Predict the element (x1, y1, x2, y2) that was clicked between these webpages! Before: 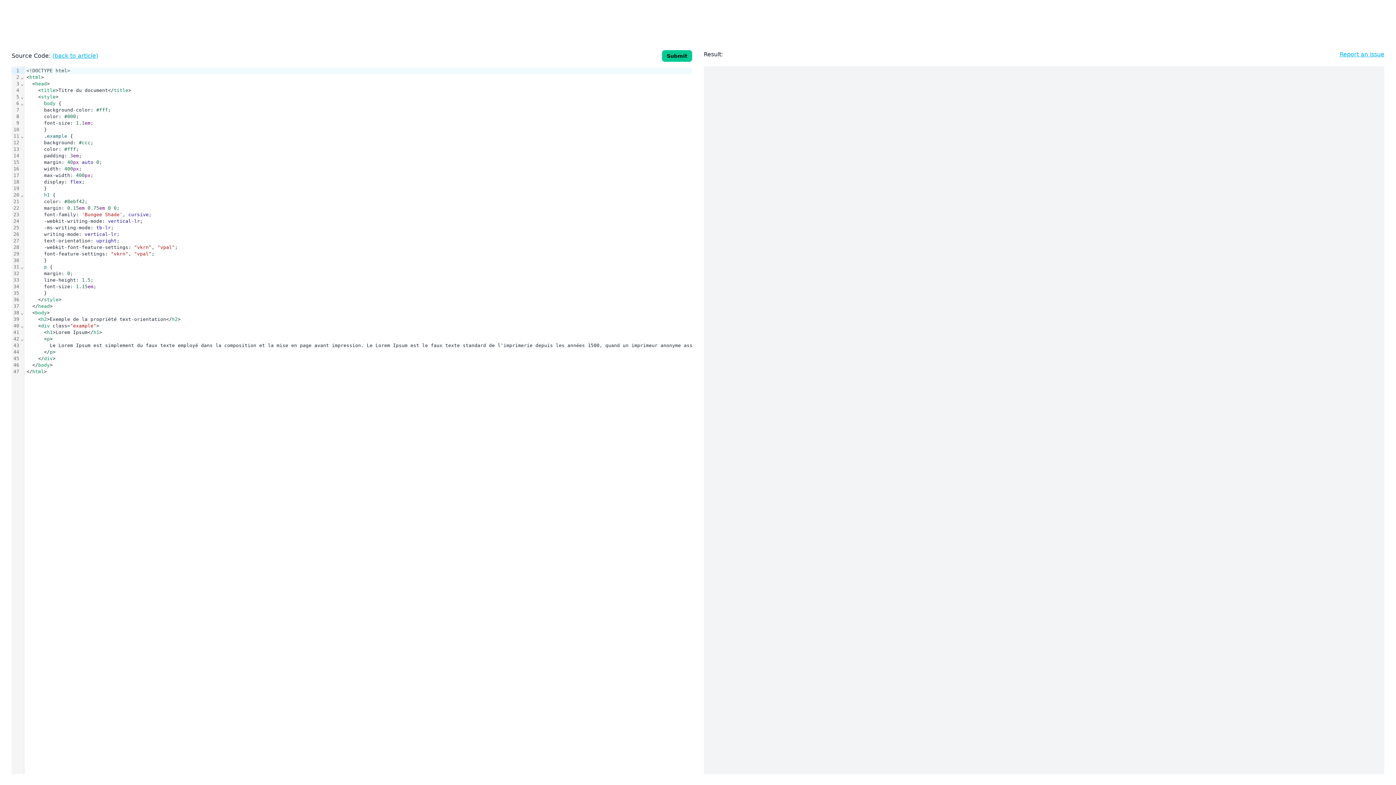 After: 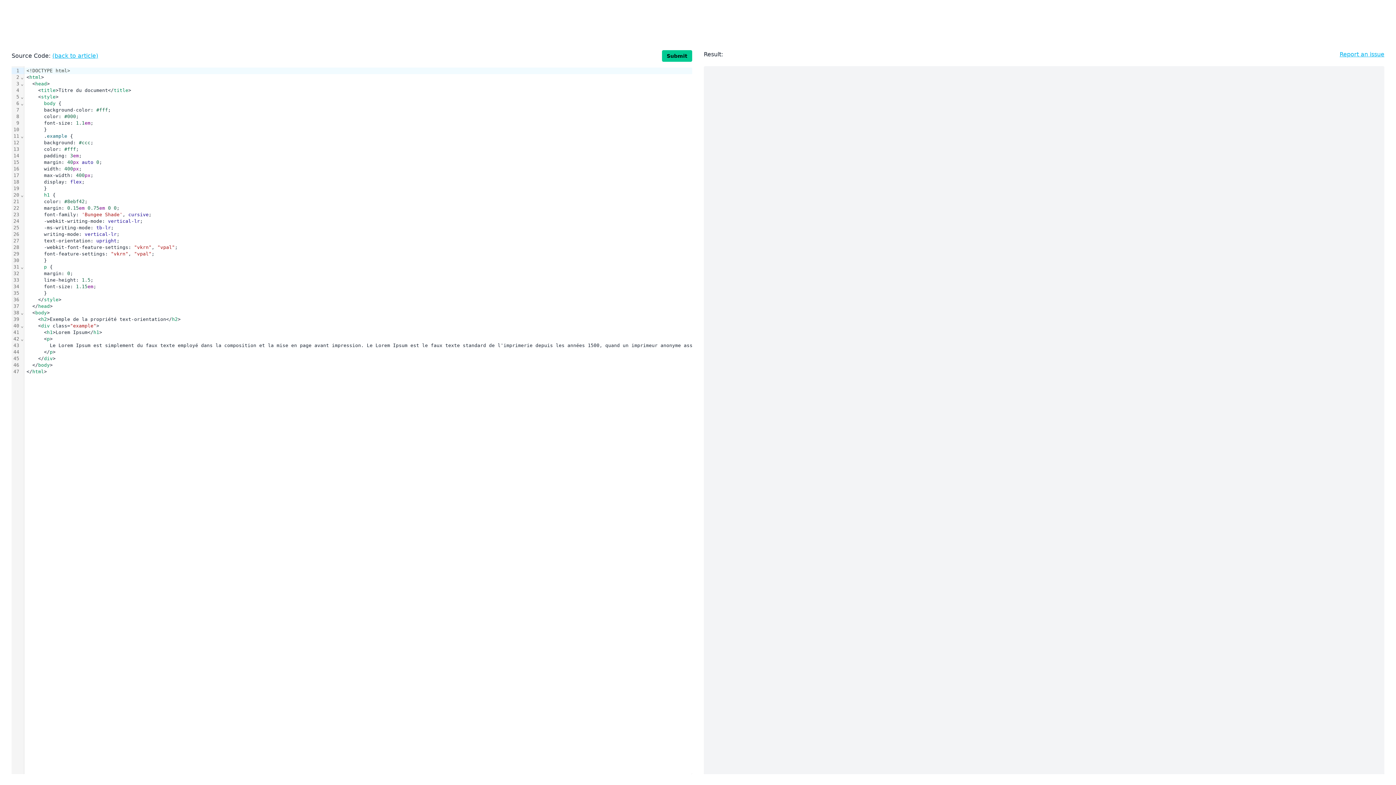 Action: label: Submit bbox: (662, 50, 692, 61)